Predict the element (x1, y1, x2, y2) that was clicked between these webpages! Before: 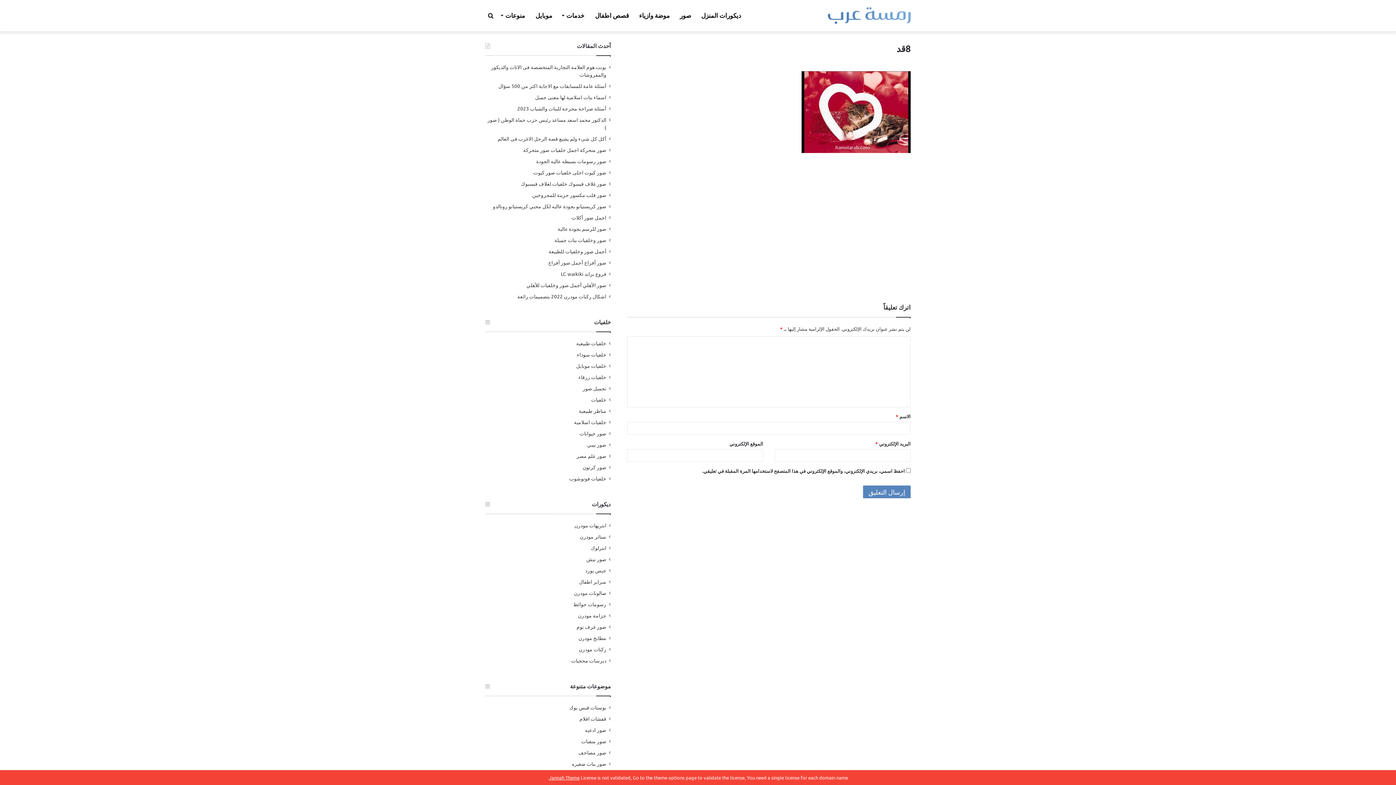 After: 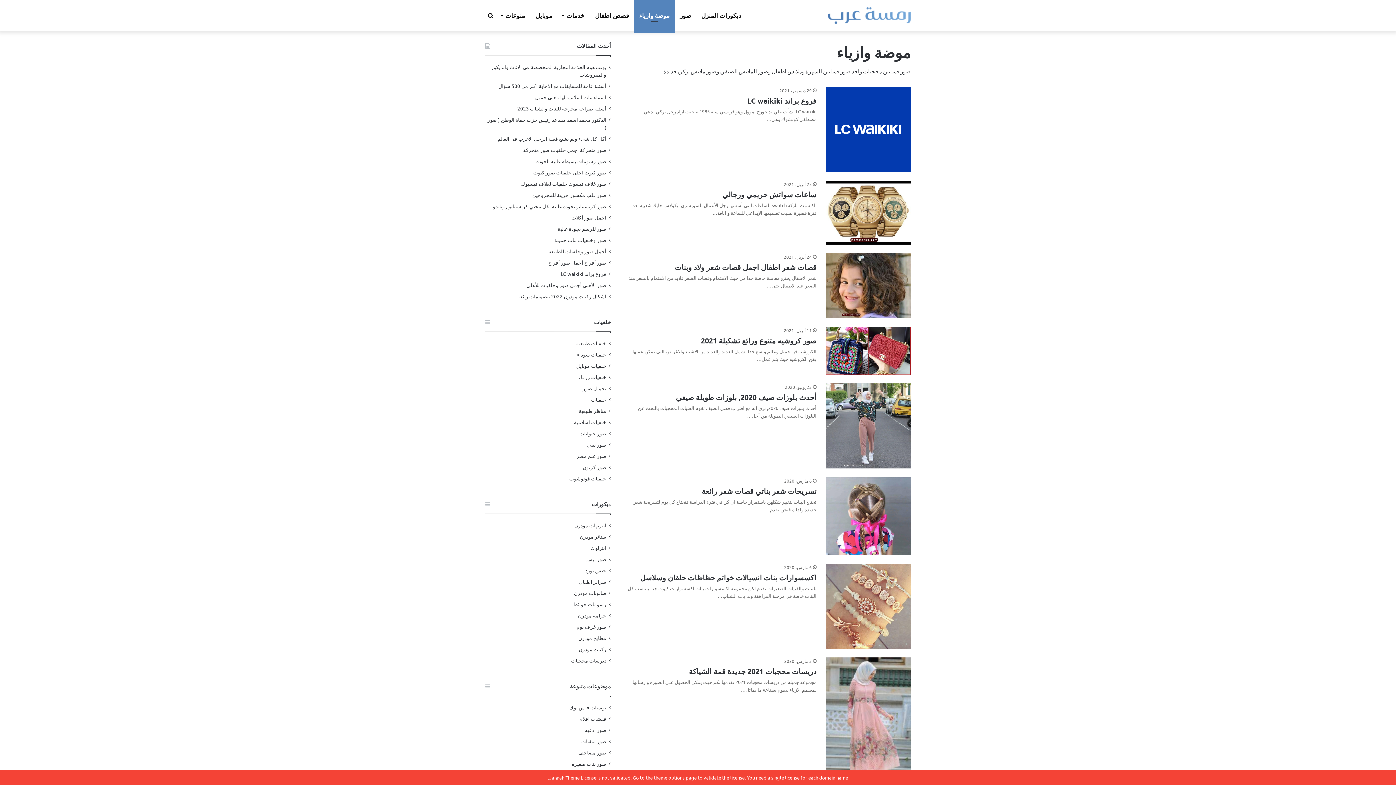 Action: label: موضة وازياء bbox: (634, 0, 674, 31)